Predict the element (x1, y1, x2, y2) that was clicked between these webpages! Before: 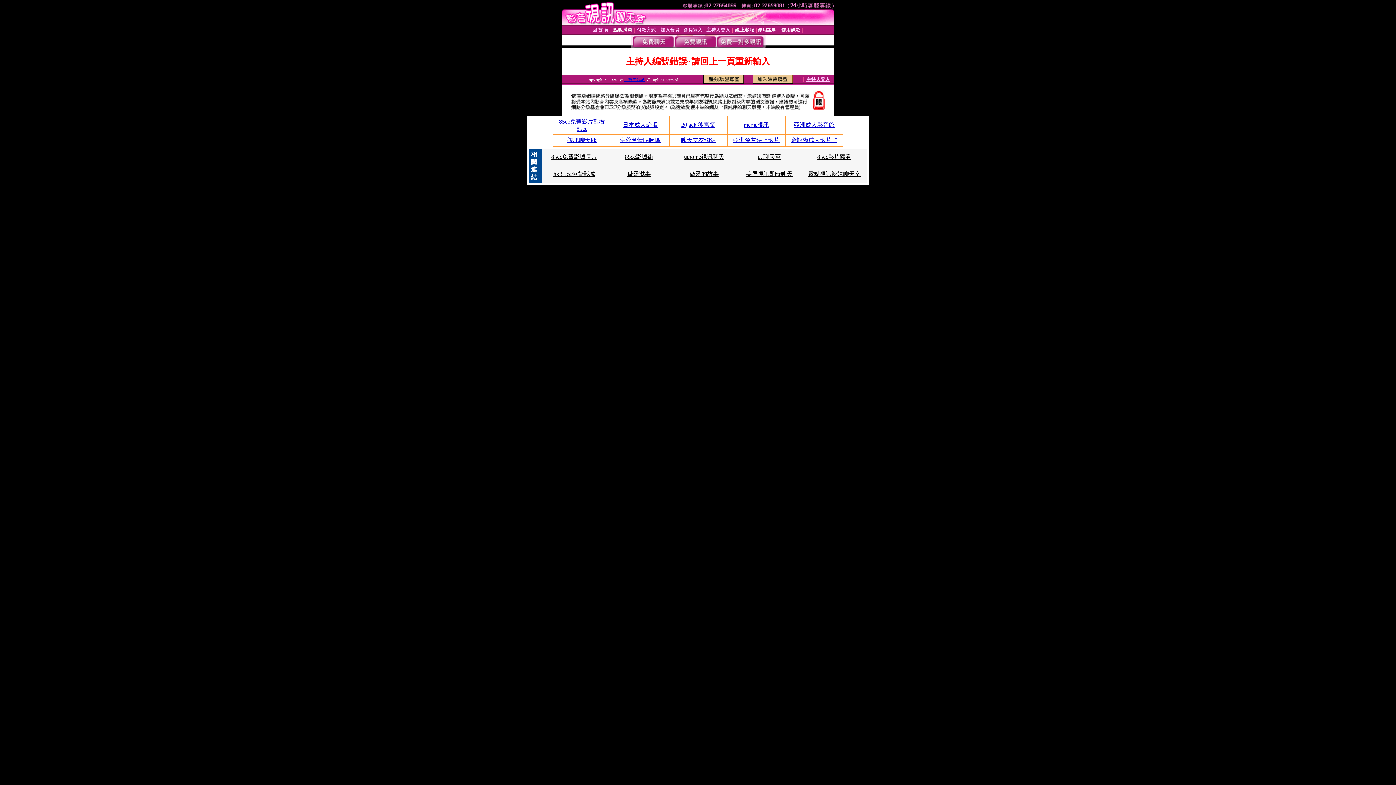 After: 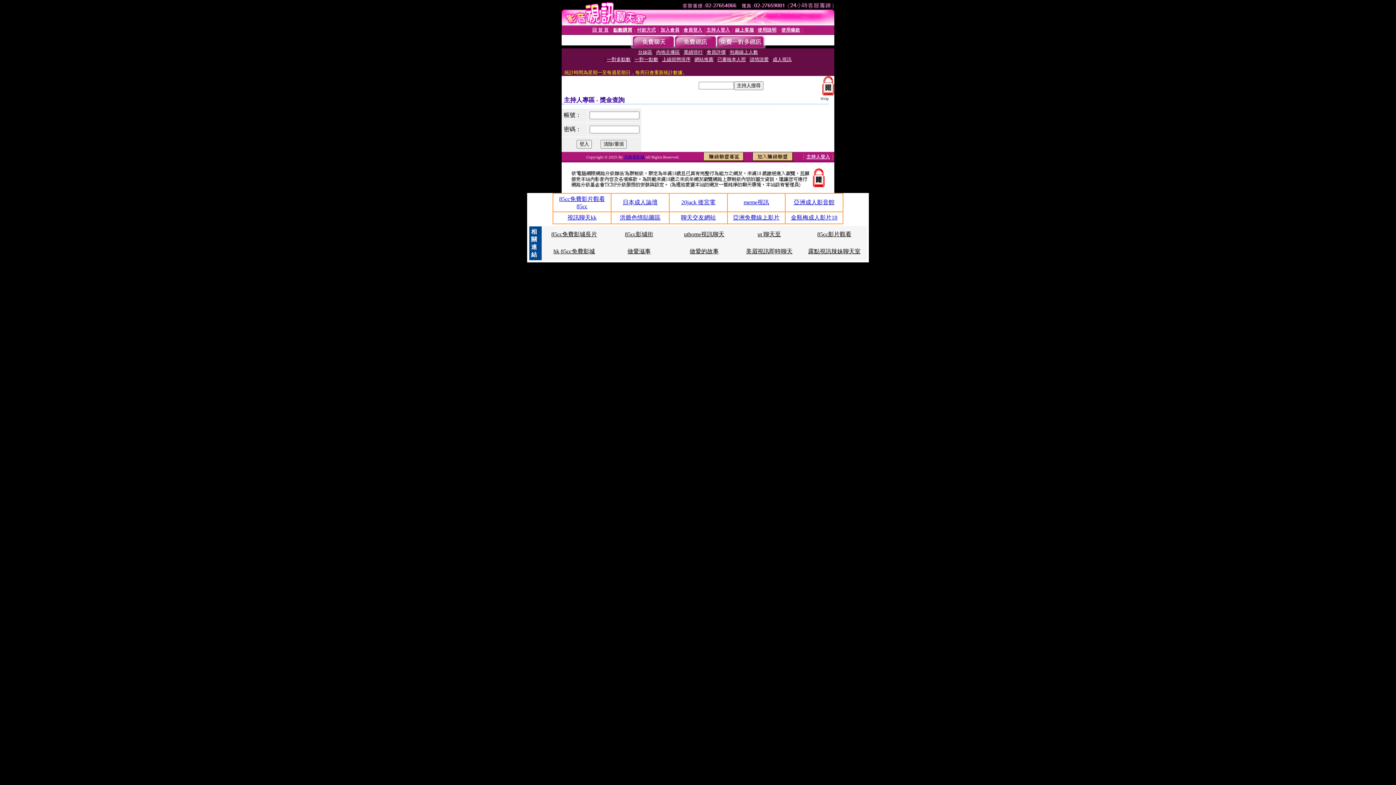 Action: bbox: (706, 27, 730, 32) label: 主持人登入